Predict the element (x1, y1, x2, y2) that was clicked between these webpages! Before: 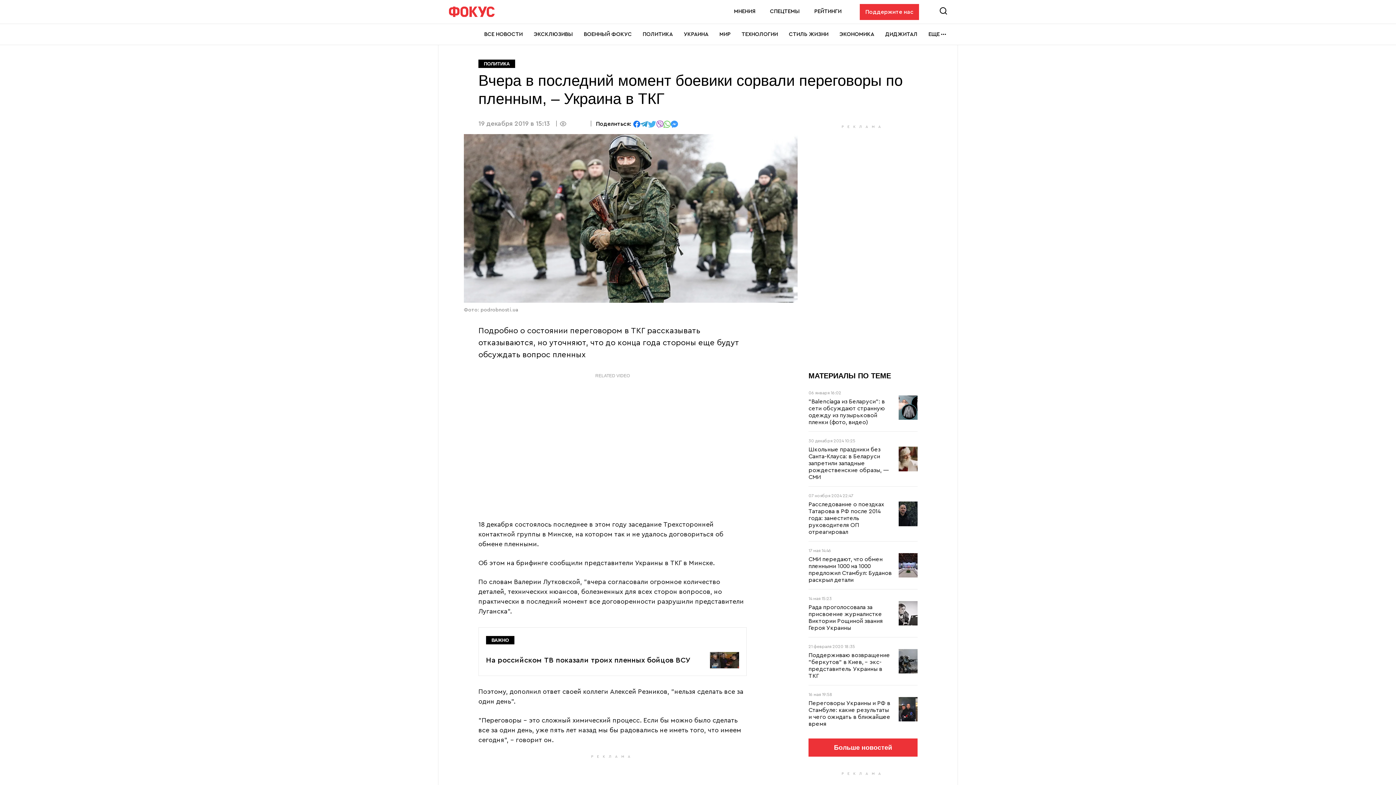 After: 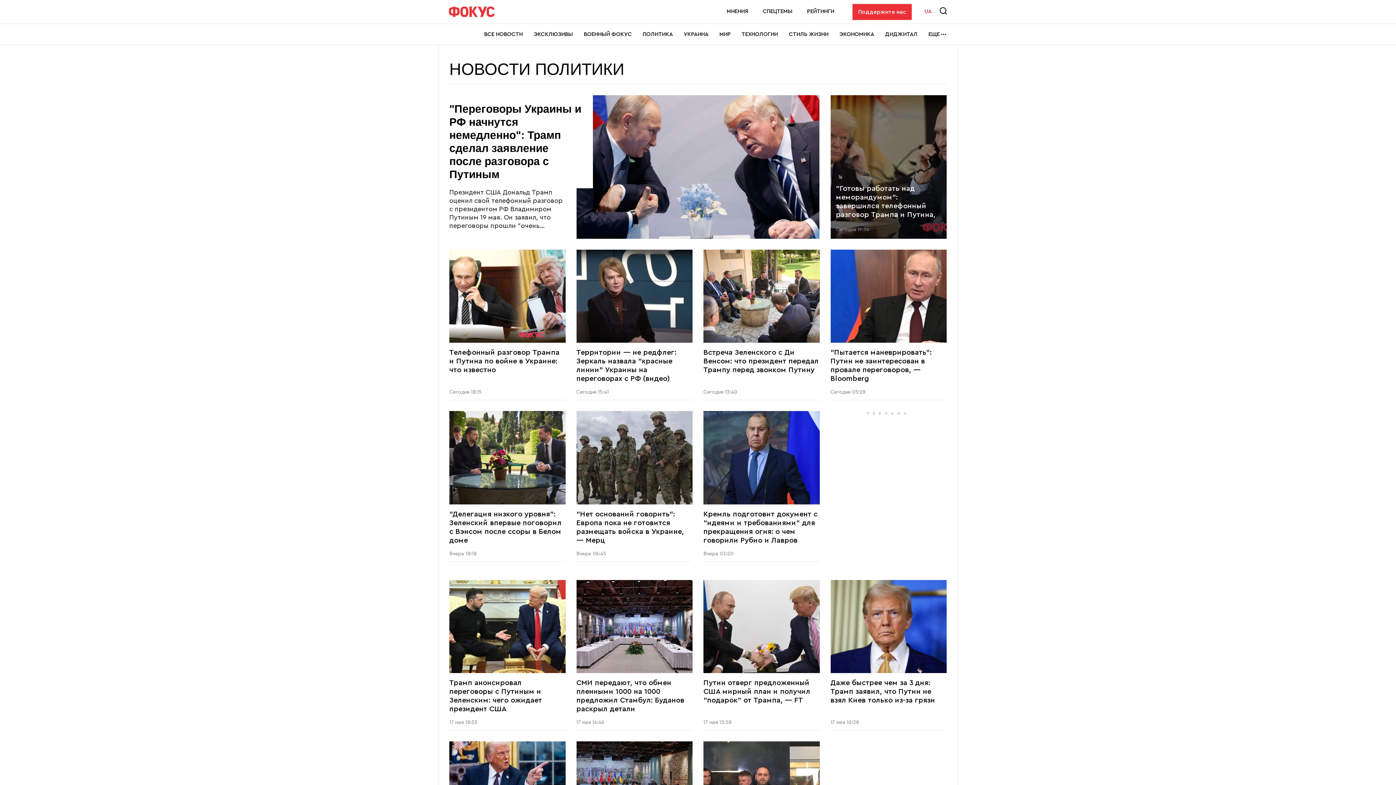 Action: bbox: (642, 24, 673, 44) label: ПОЛИТИКА